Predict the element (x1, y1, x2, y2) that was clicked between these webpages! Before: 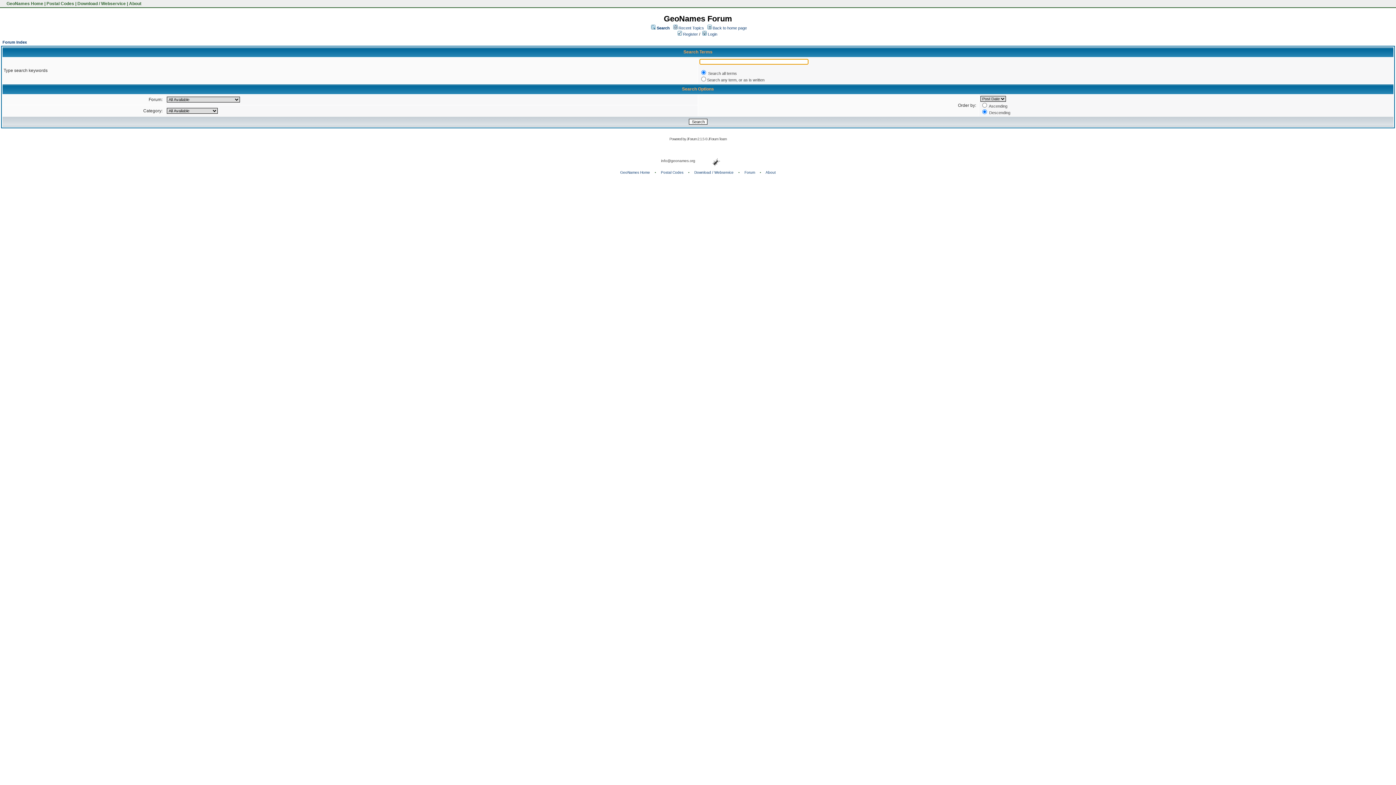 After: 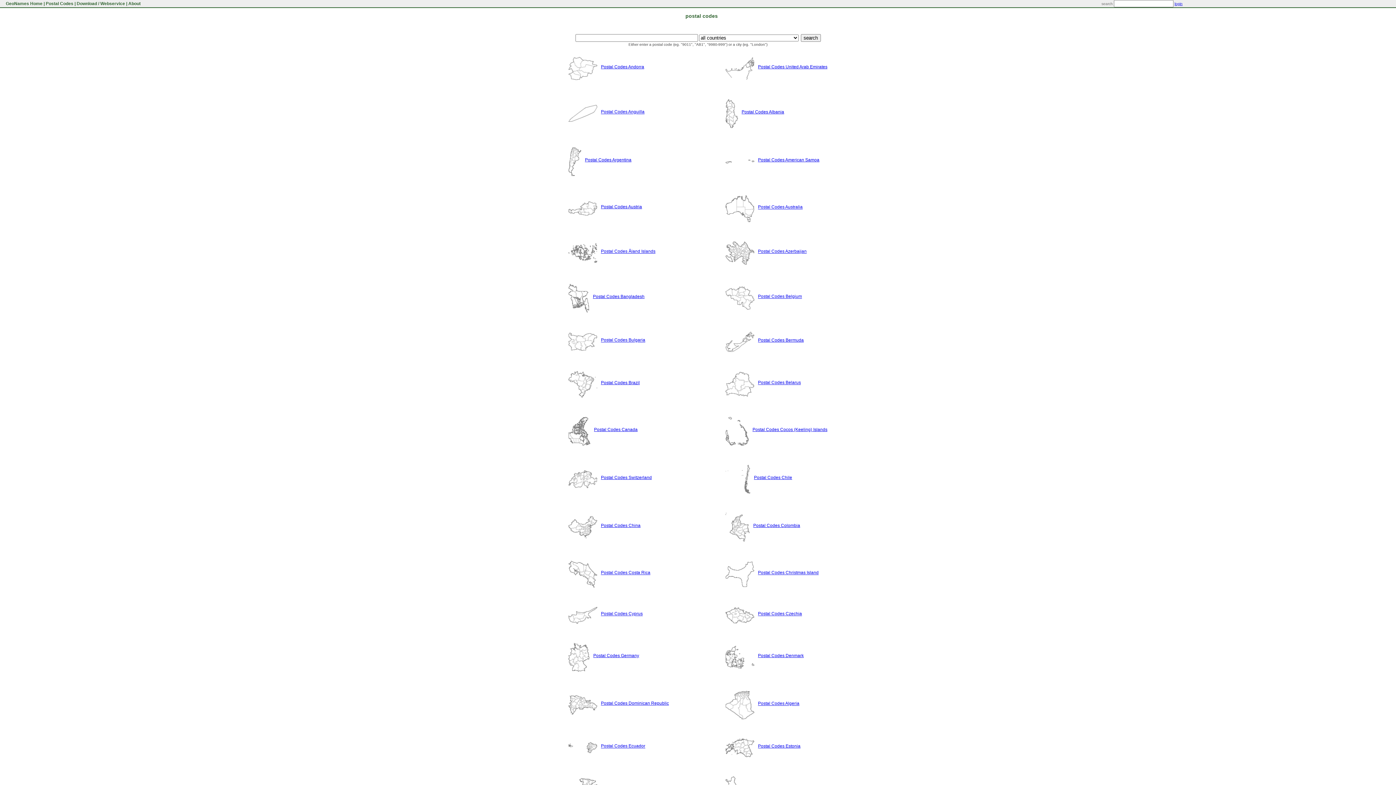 Action: label: Postal Codes bbox: (46, 1, 74, 6)